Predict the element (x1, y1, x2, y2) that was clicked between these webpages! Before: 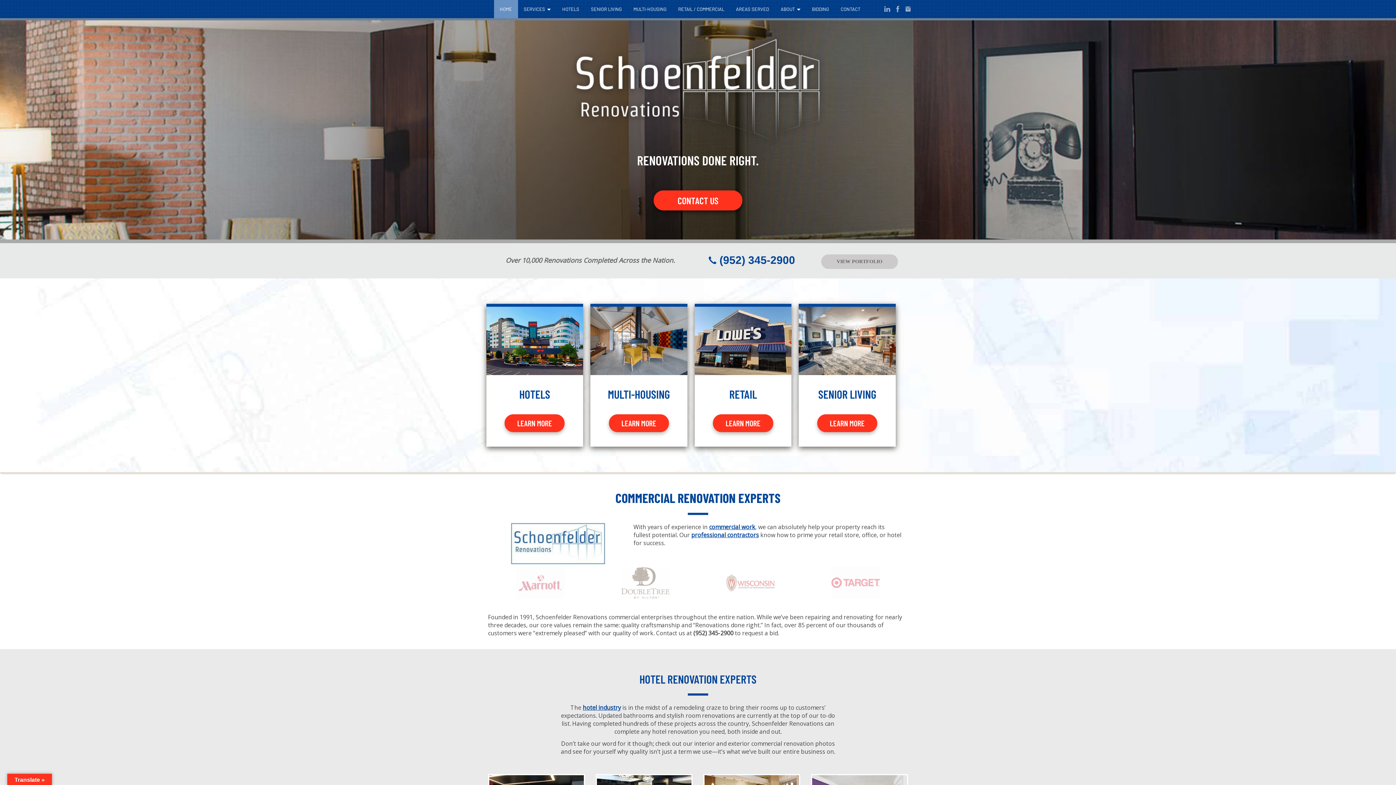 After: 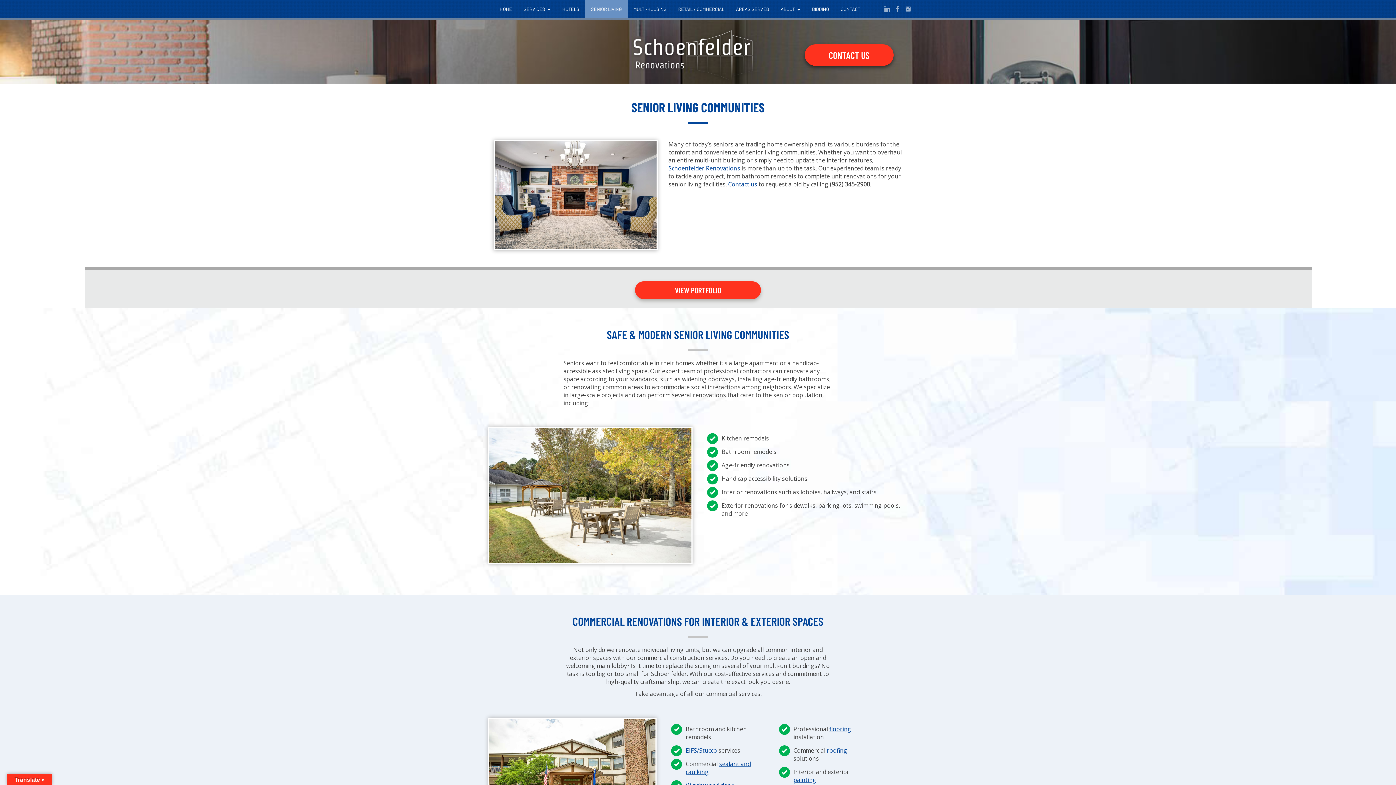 Action: label: LEARN MORE bbox: (817, 414, 877, 432)